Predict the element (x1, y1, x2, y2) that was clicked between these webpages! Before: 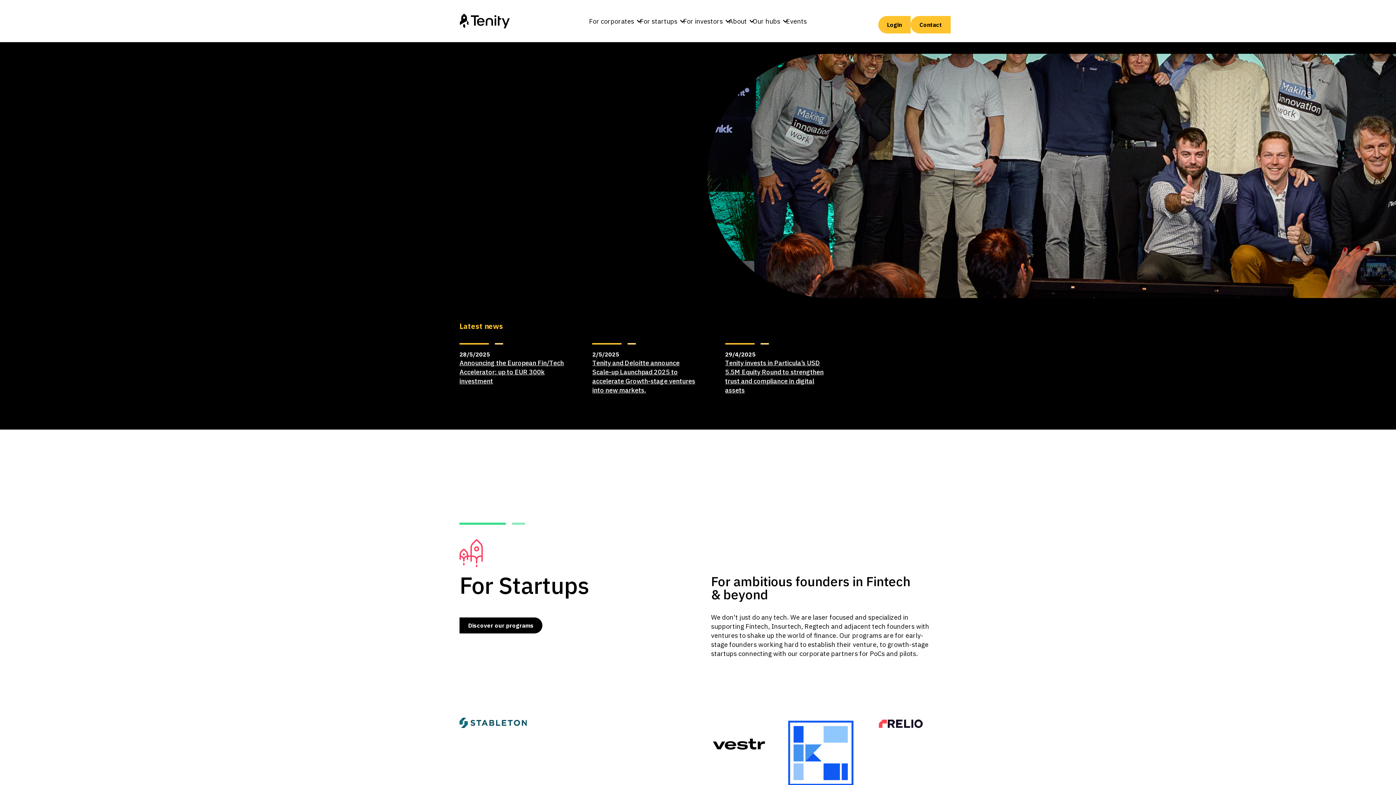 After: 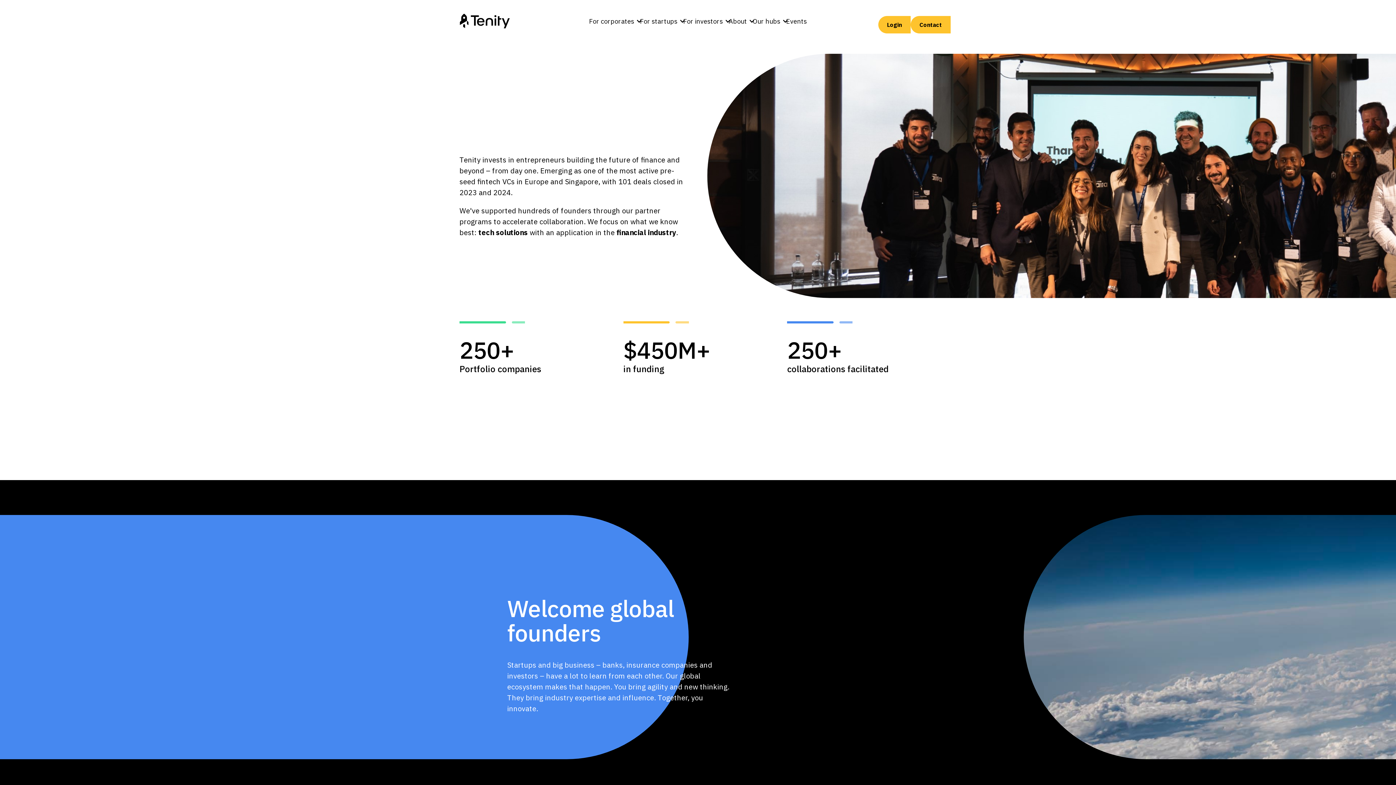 Action: bbox: (459, 617, 542, 633) label: Discover our programs